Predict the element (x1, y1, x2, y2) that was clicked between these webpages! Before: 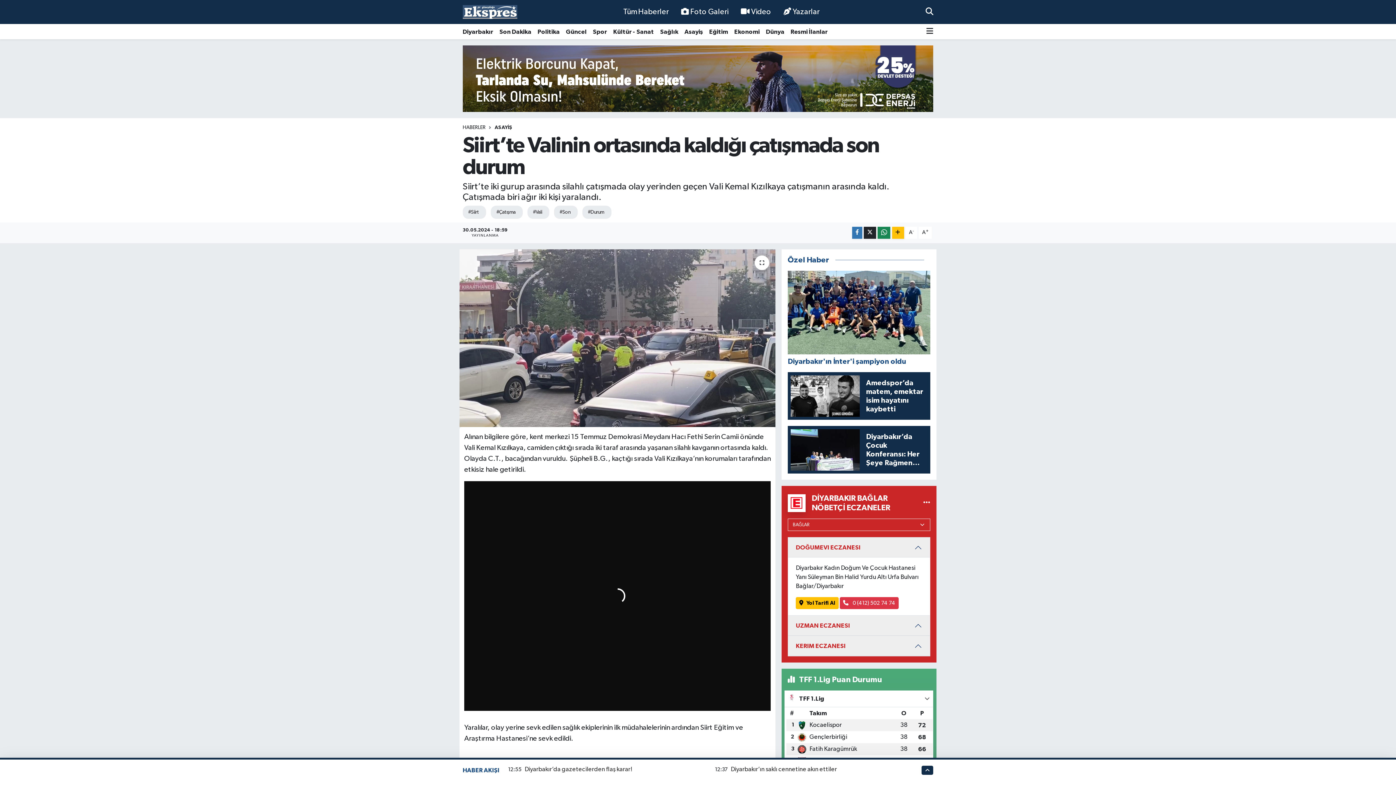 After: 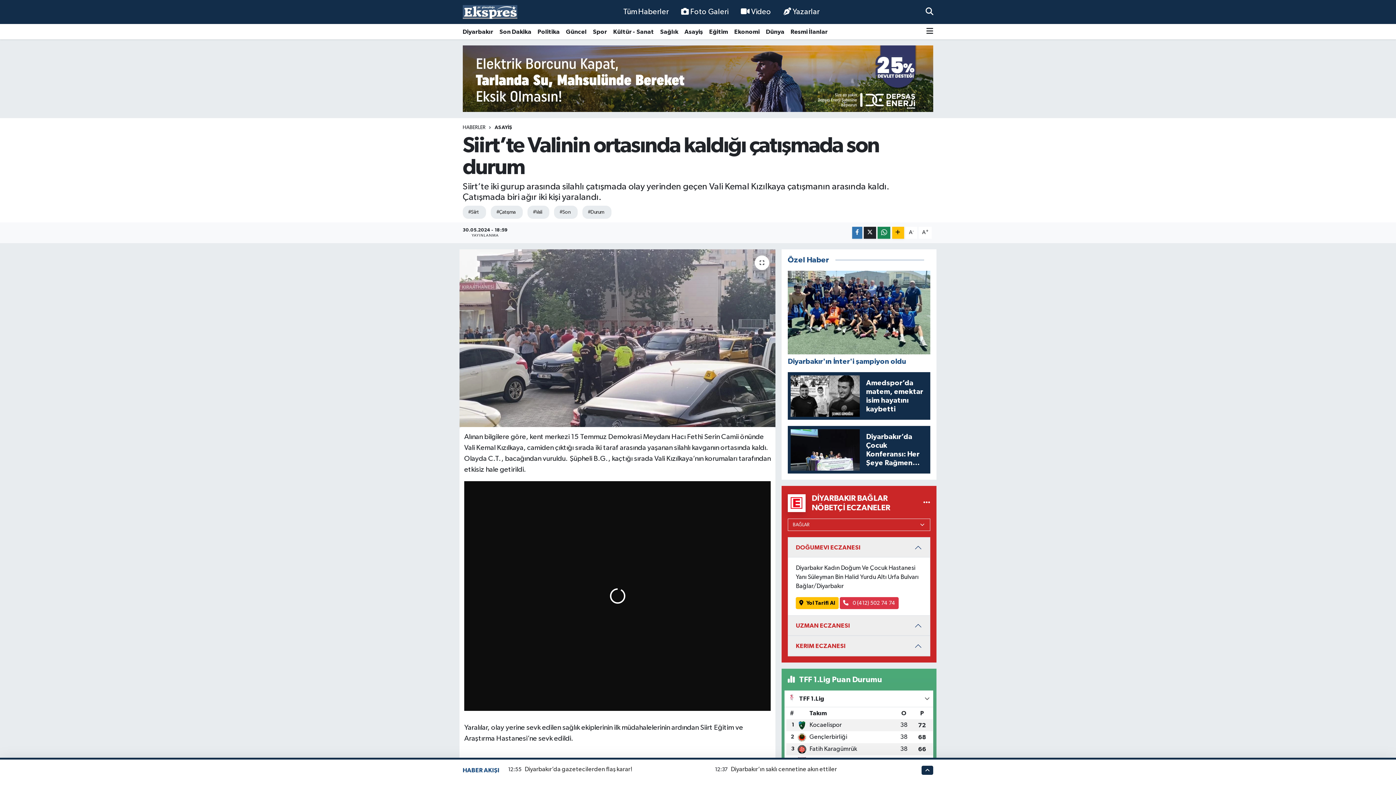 Action: bbox: (534, 24, 563, 39) label: Politika